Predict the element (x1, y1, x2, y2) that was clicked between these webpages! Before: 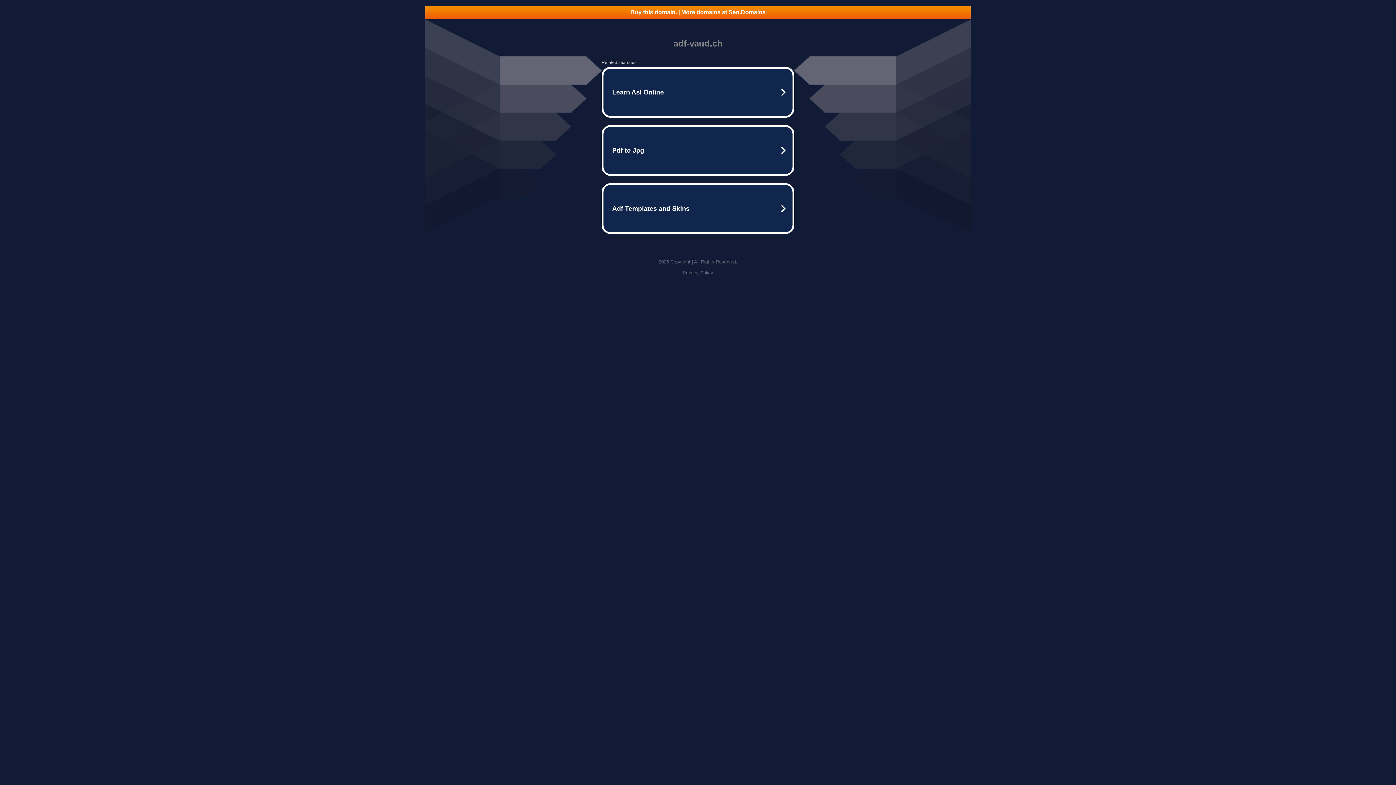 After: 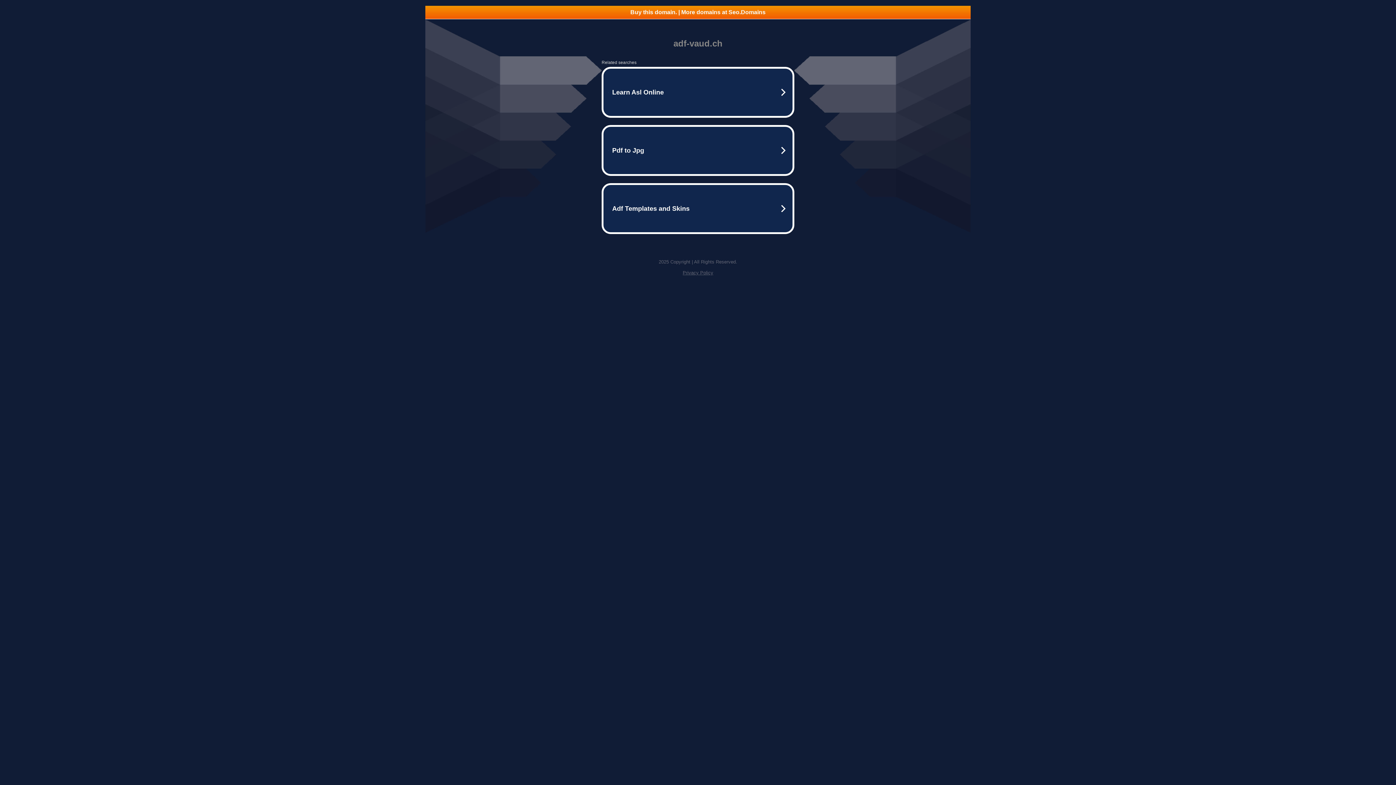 Action: label: Privacy Policy bbox: (682, 270, 713, 275)